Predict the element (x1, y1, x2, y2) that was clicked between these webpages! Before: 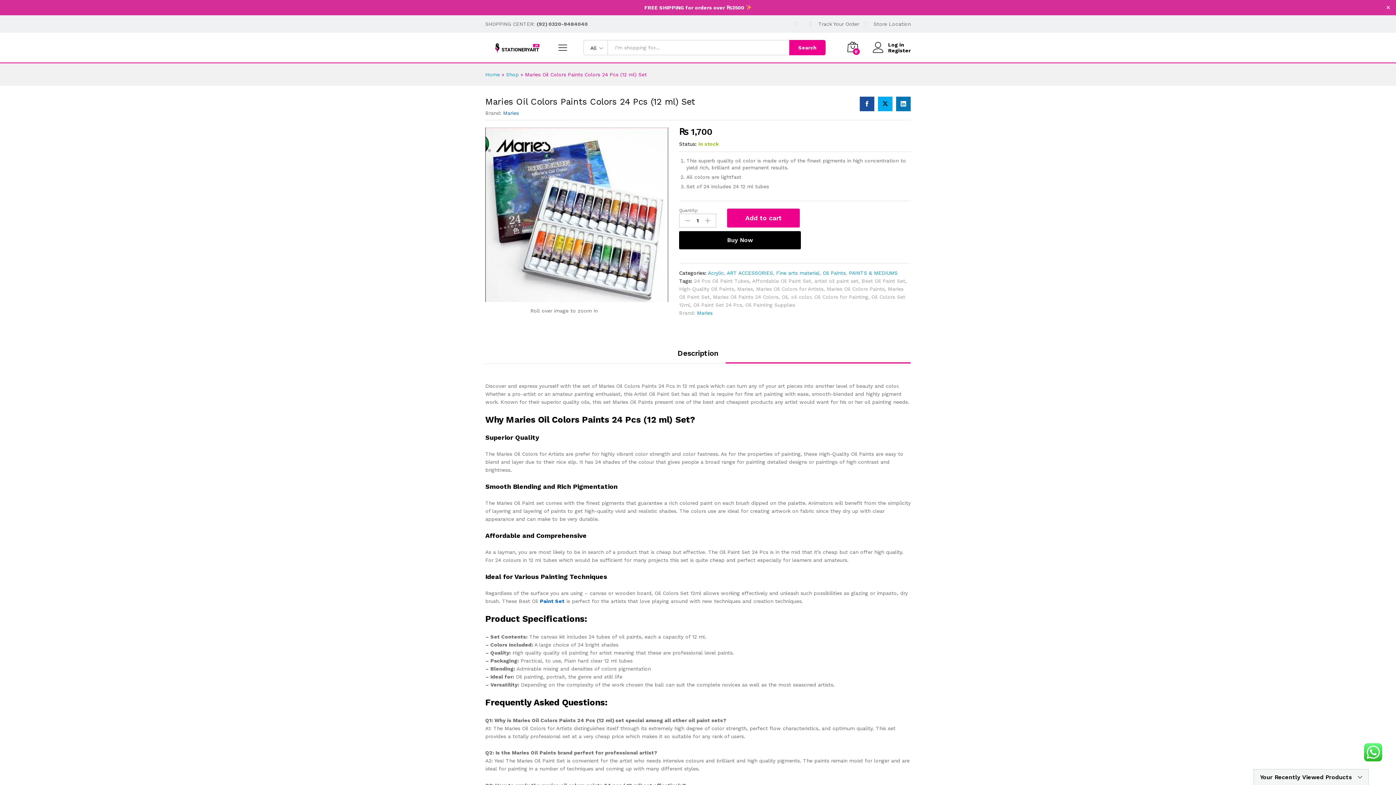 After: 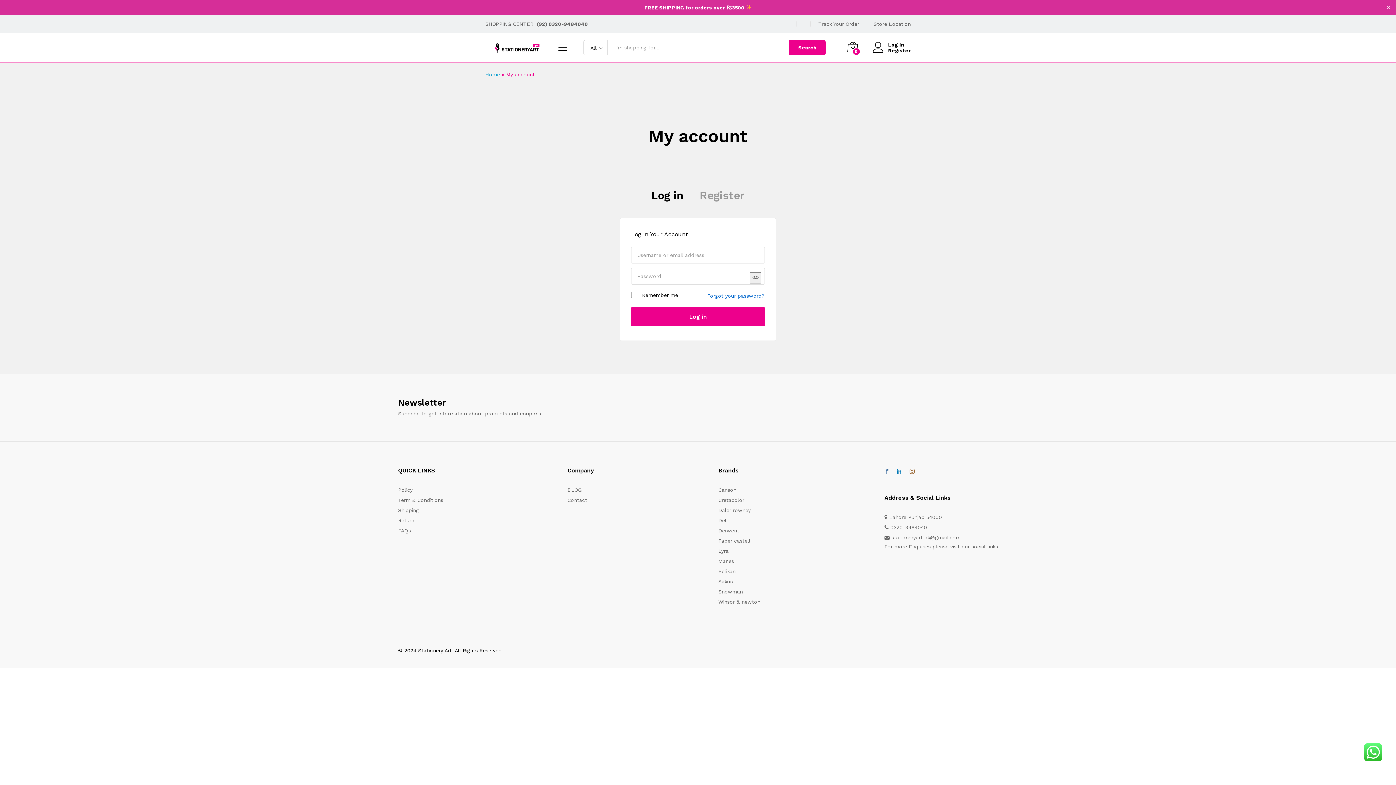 Action: bbox: (873, 47, 910, 53) label: Register